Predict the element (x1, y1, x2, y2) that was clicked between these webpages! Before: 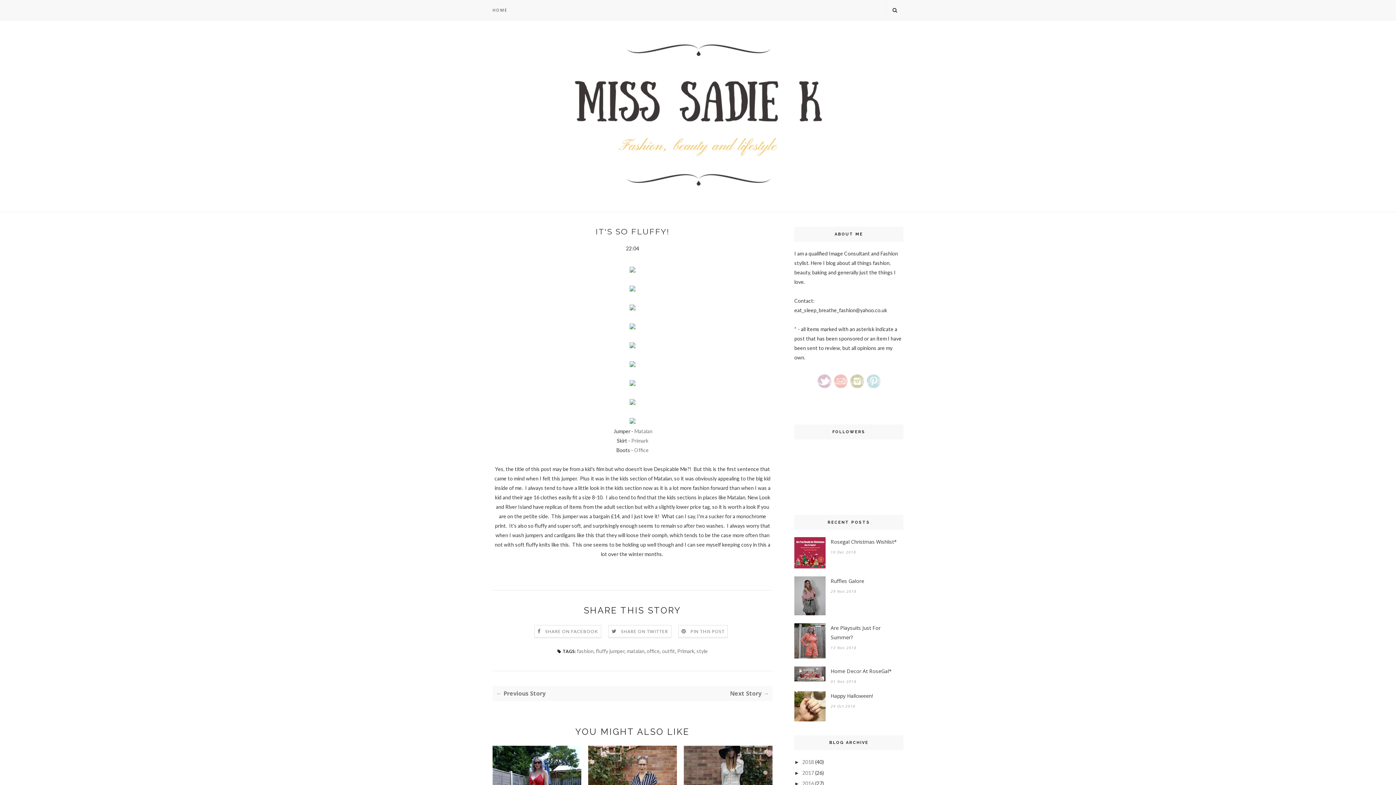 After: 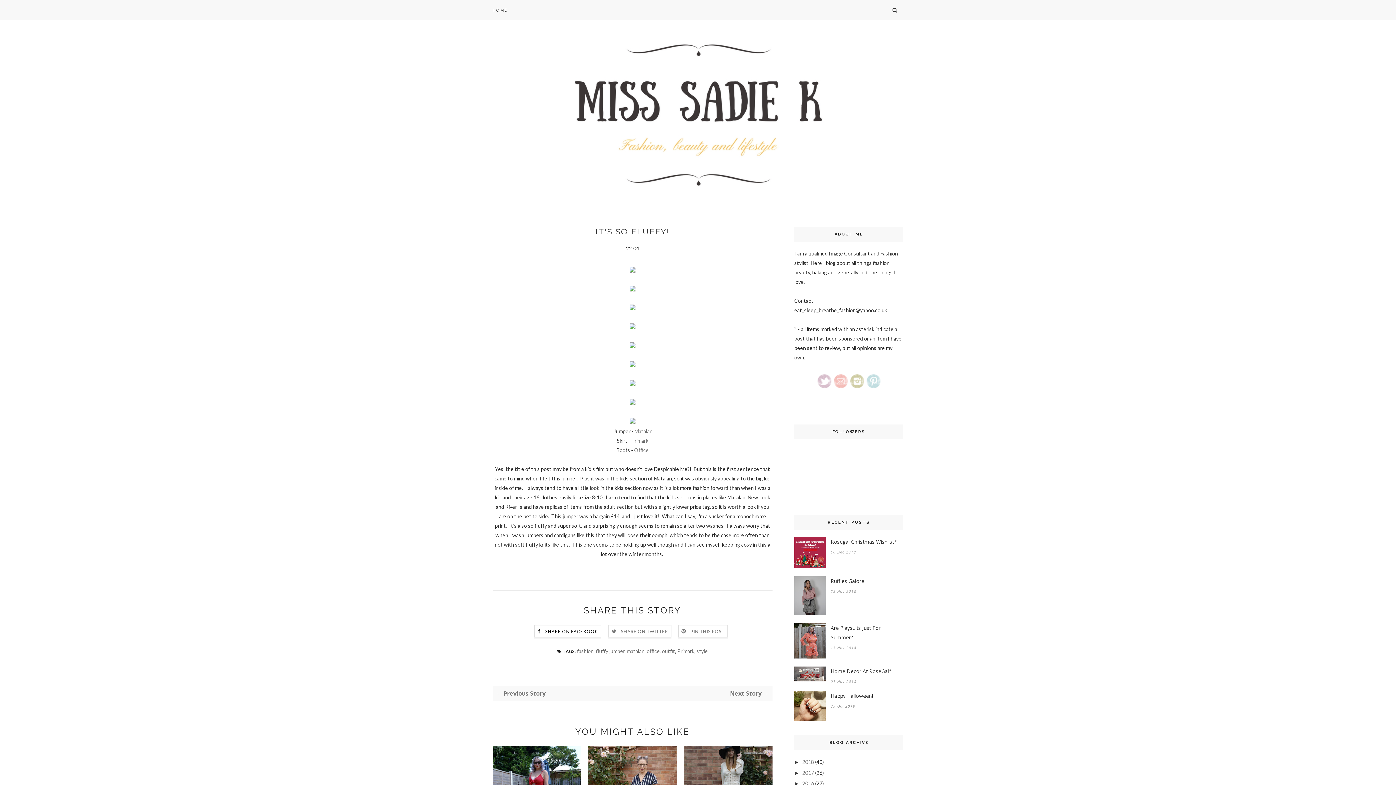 Action: bbox: (537, 628, 598, 634) label:  SHARE ON FACEBOOK